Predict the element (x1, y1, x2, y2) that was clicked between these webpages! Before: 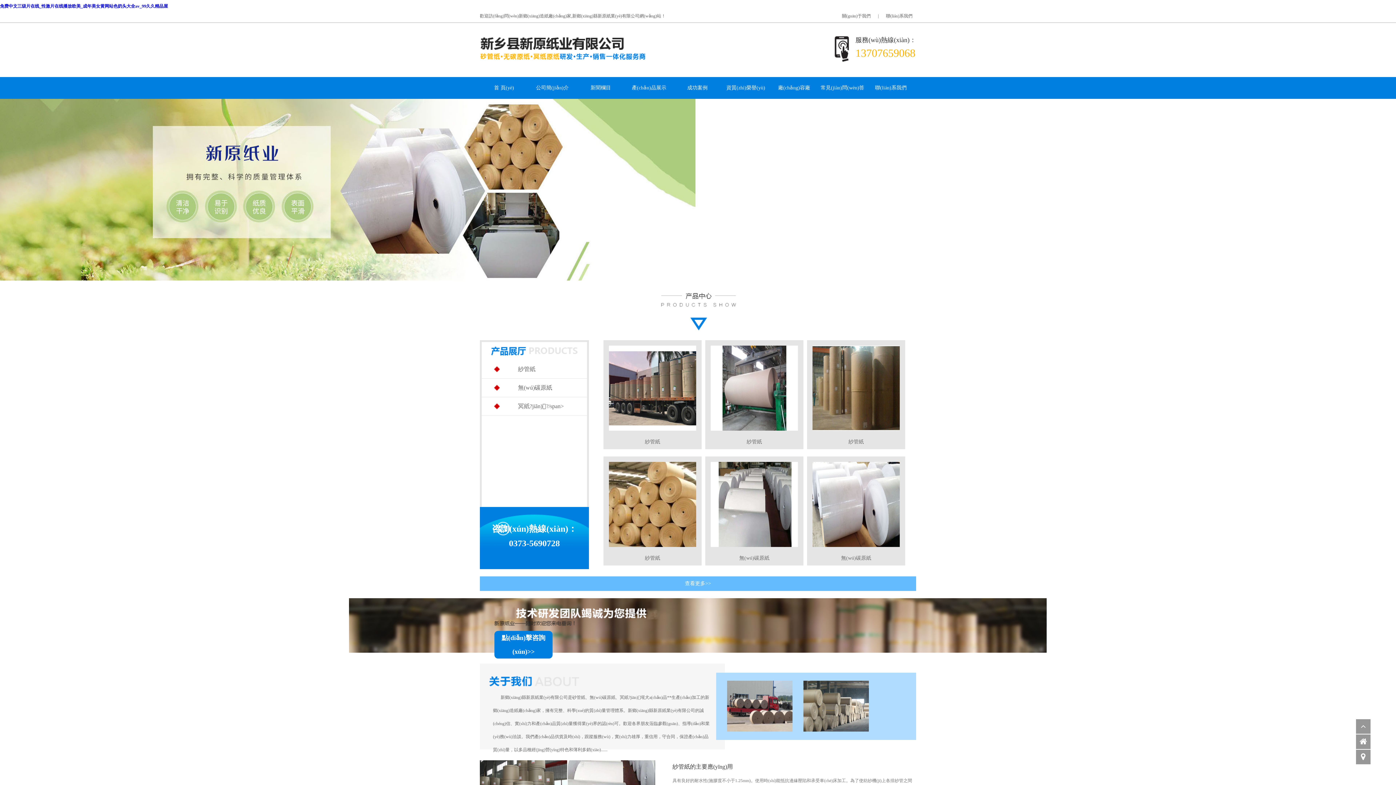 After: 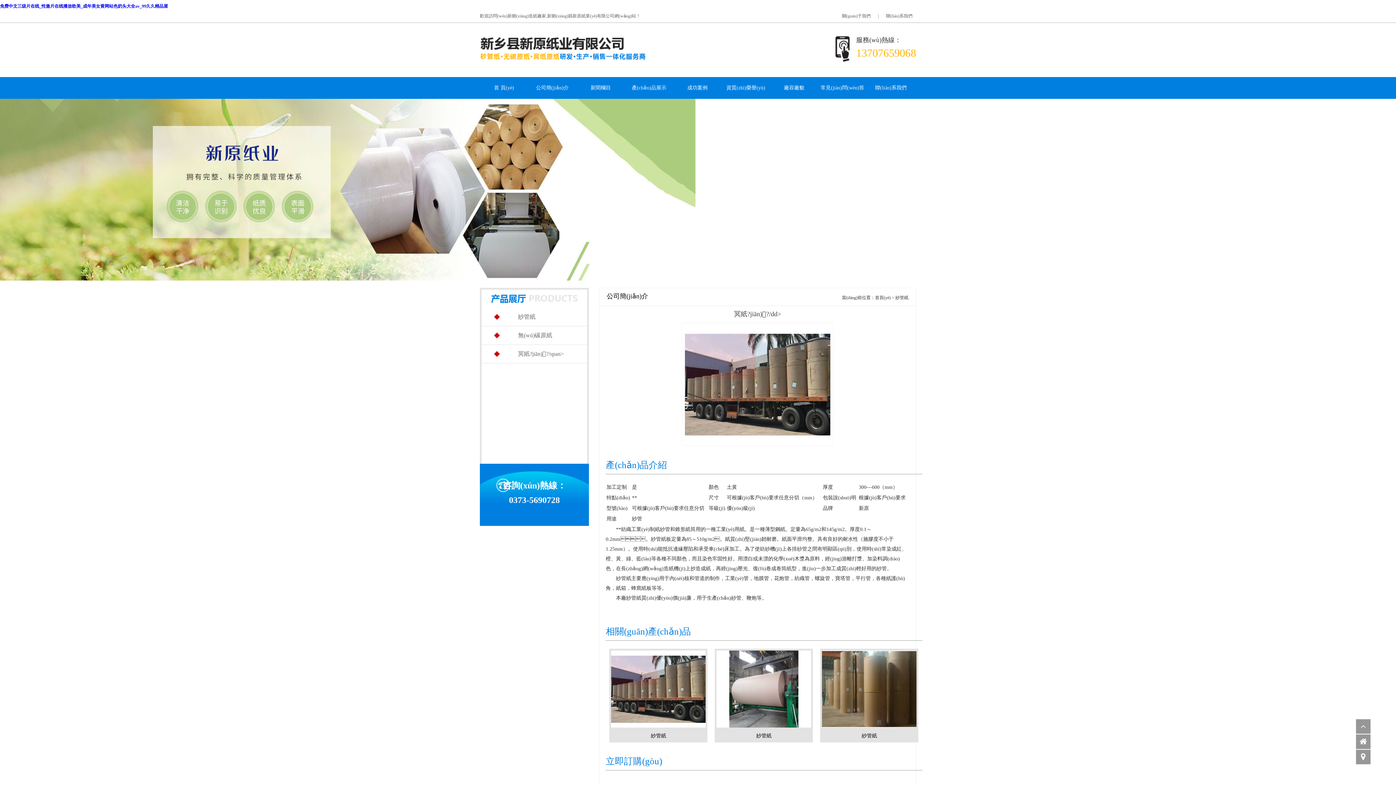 Action: label: 
紗管紙 bbox: (603, 340, 701, 449)